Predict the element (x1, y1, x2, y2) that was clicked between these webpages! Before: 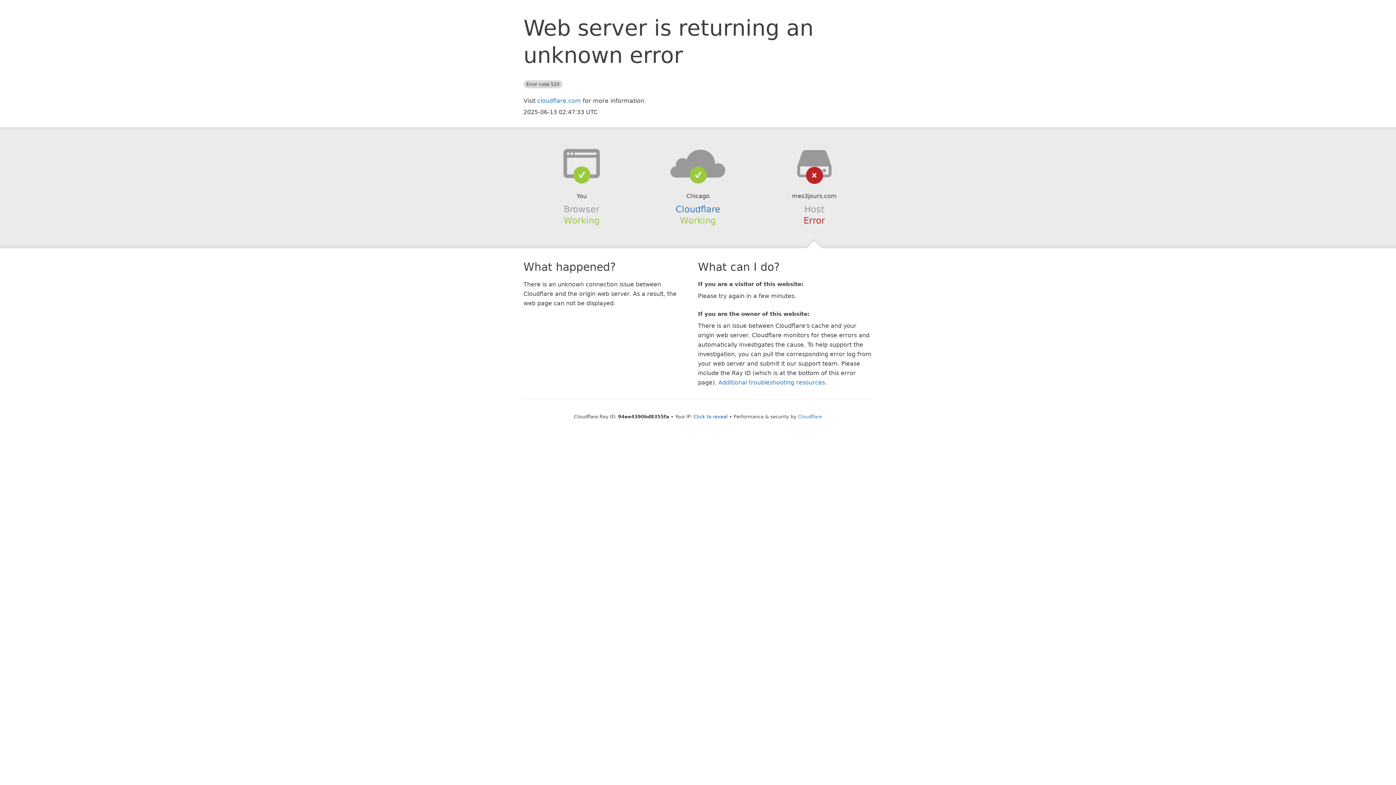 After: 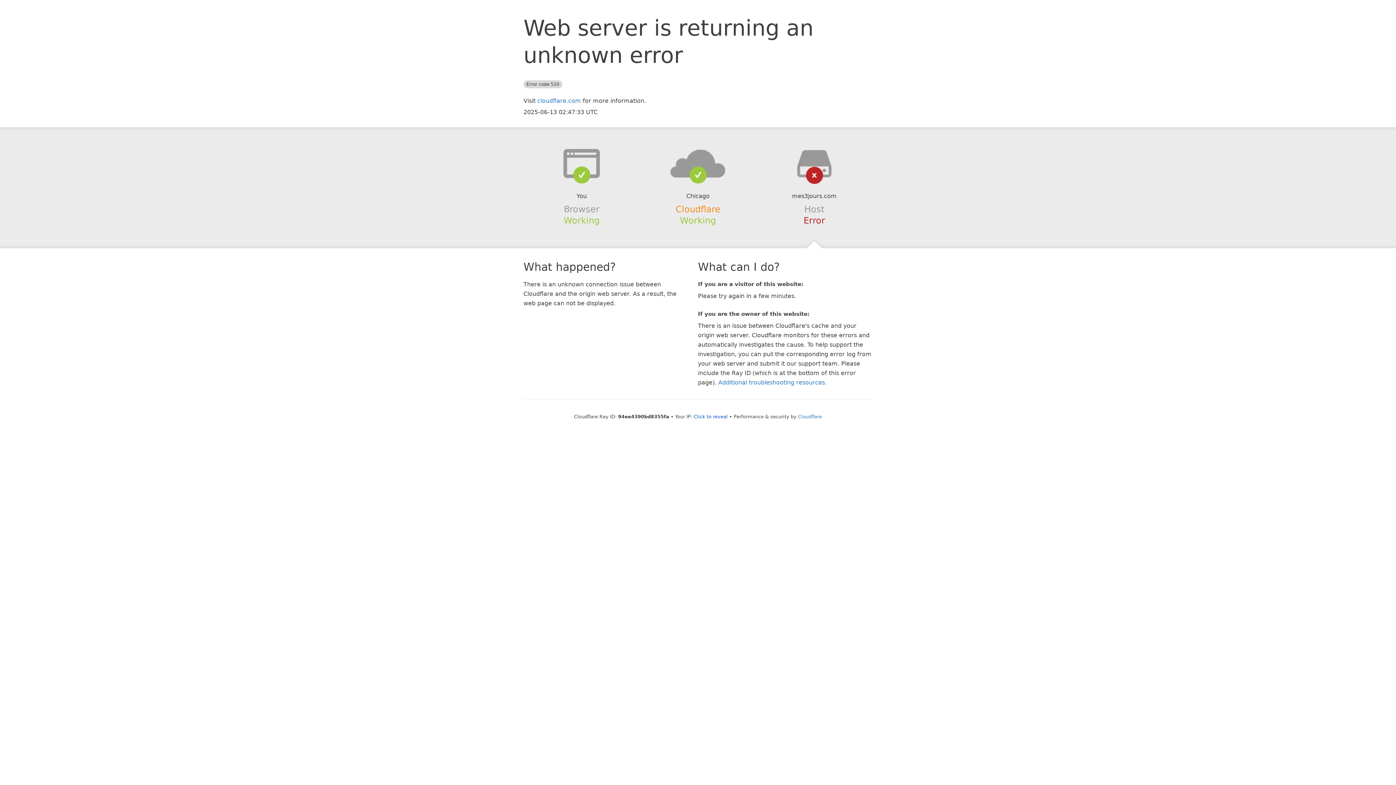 Action: bbox: (675, 204, 720, 214) label: Cloudflare